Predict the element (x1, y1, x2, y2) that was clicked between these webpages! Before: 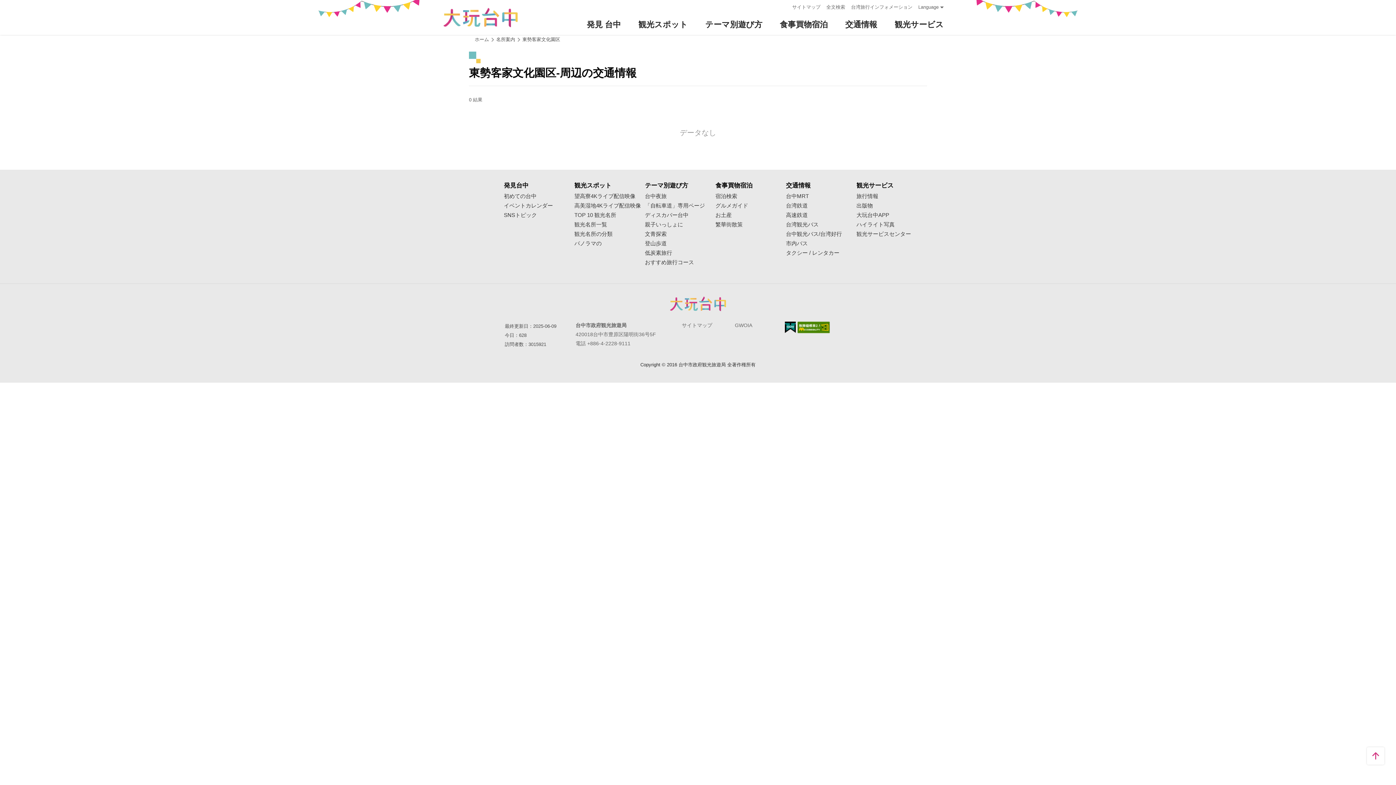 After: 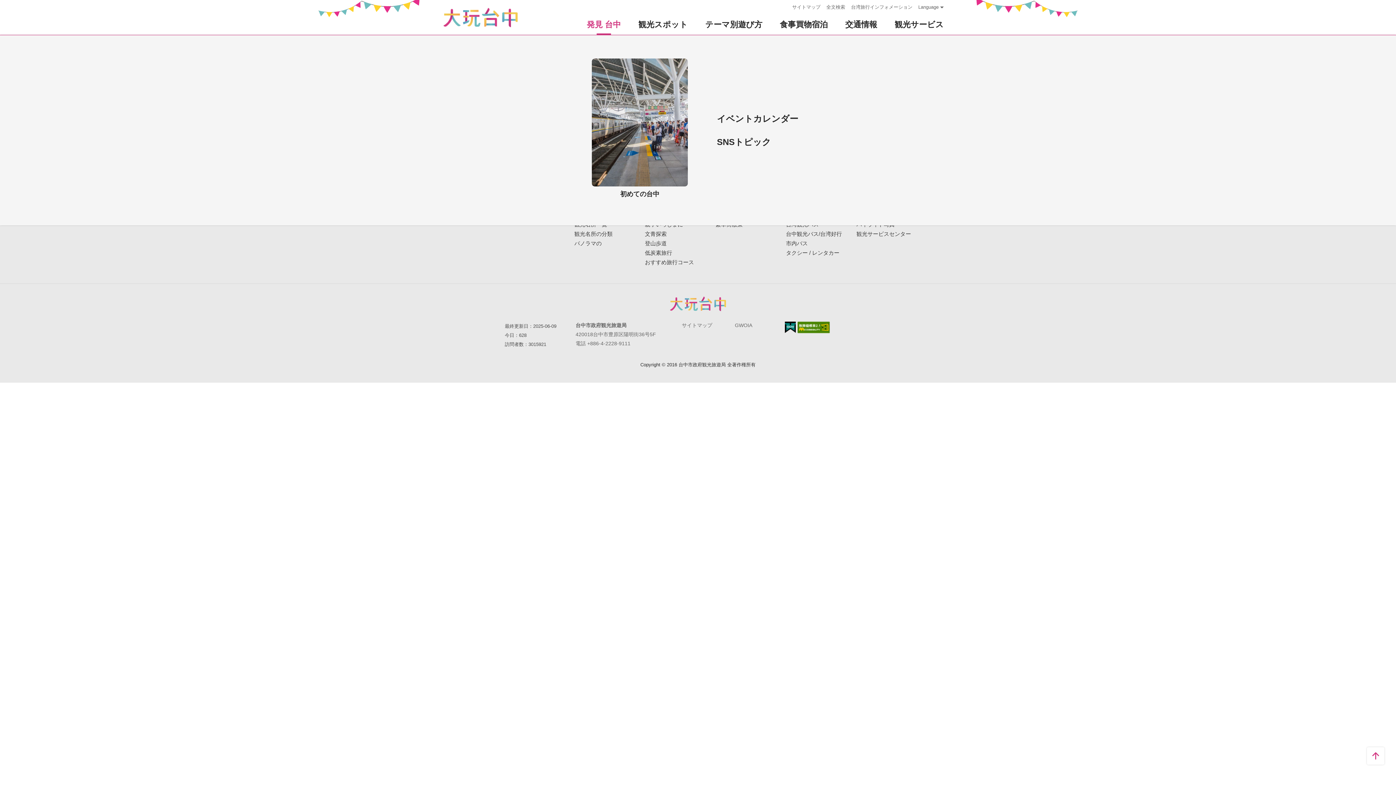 Action: bbox: (578, 14, 629, 34) label: 発見 台中